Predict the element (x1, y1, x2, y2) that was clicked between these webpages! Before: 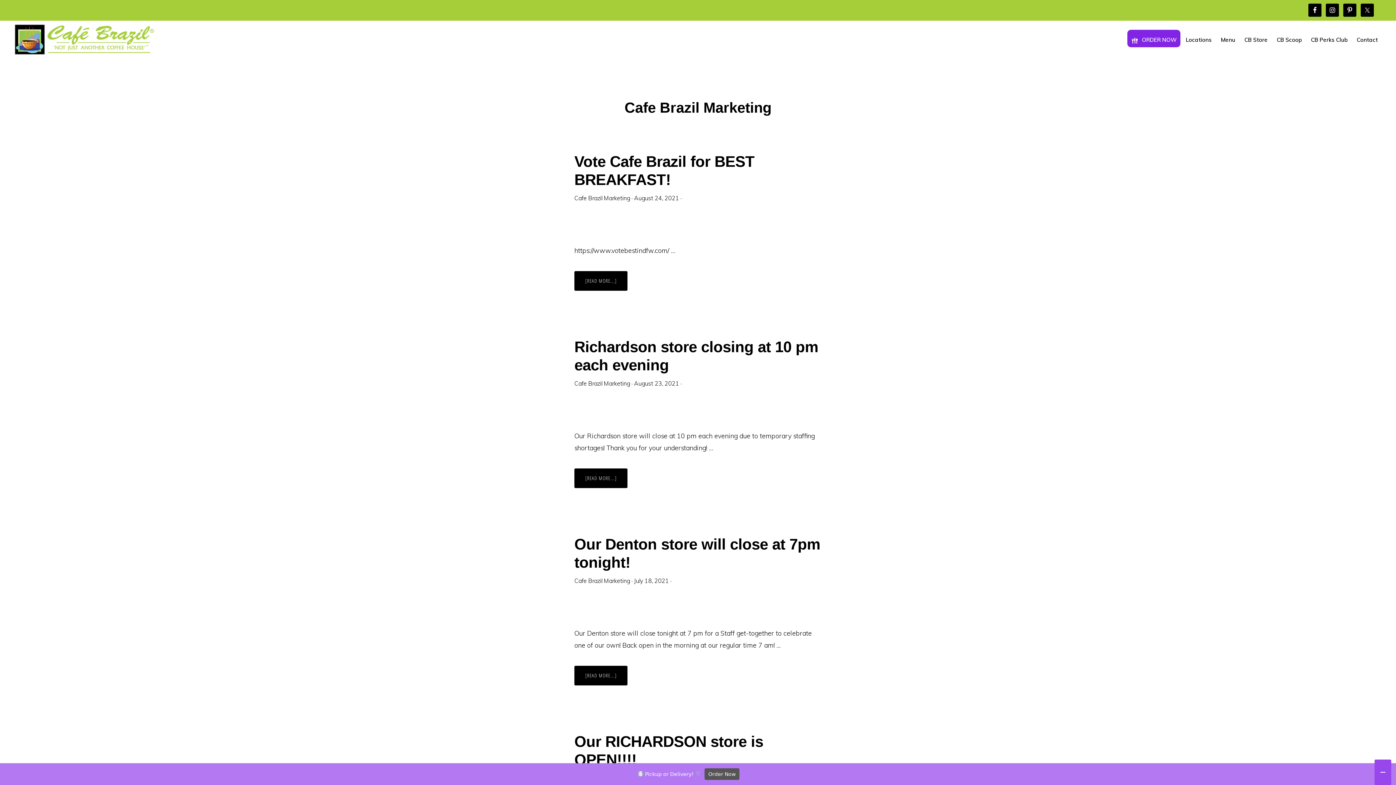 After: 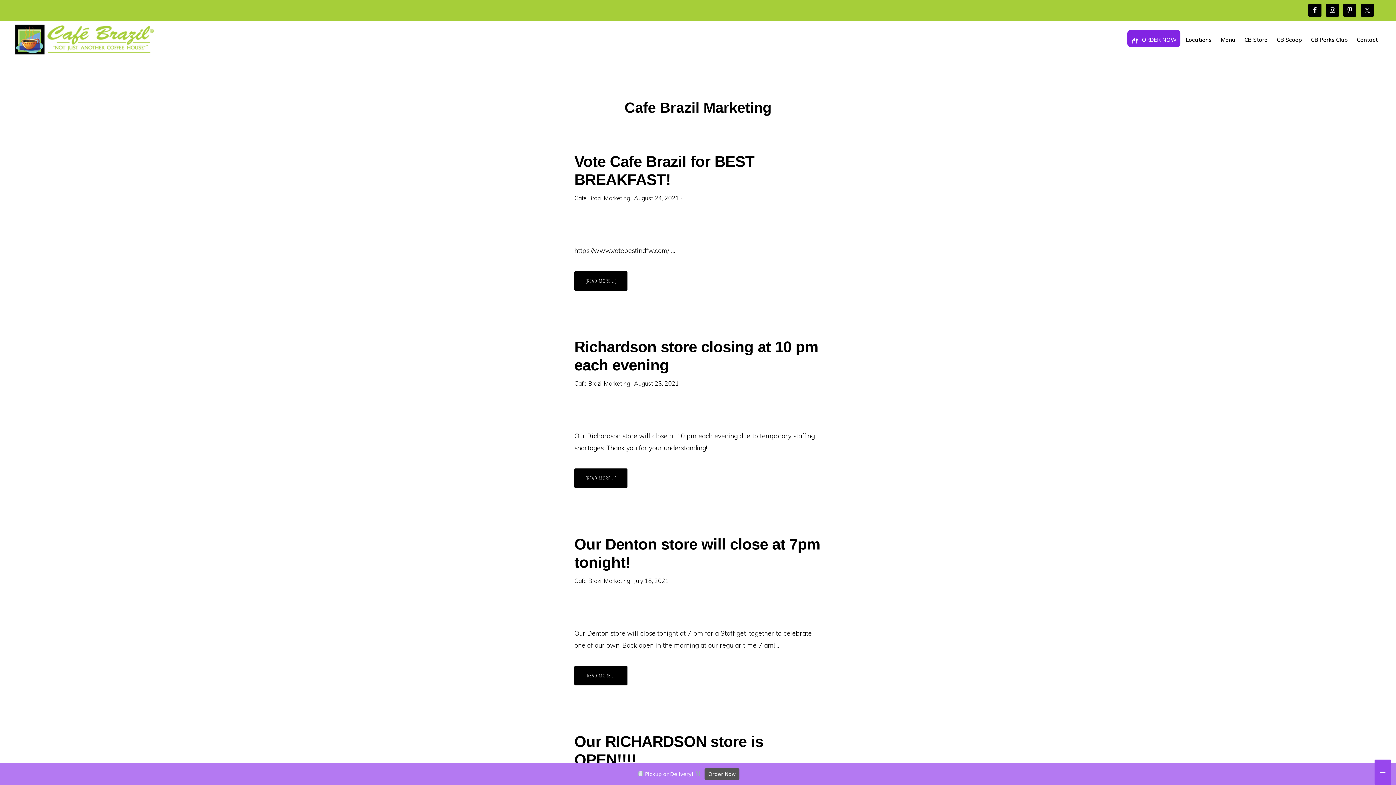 Action: bbox: (574, 380, 630, 387) label: Cafe Brazil Marketing